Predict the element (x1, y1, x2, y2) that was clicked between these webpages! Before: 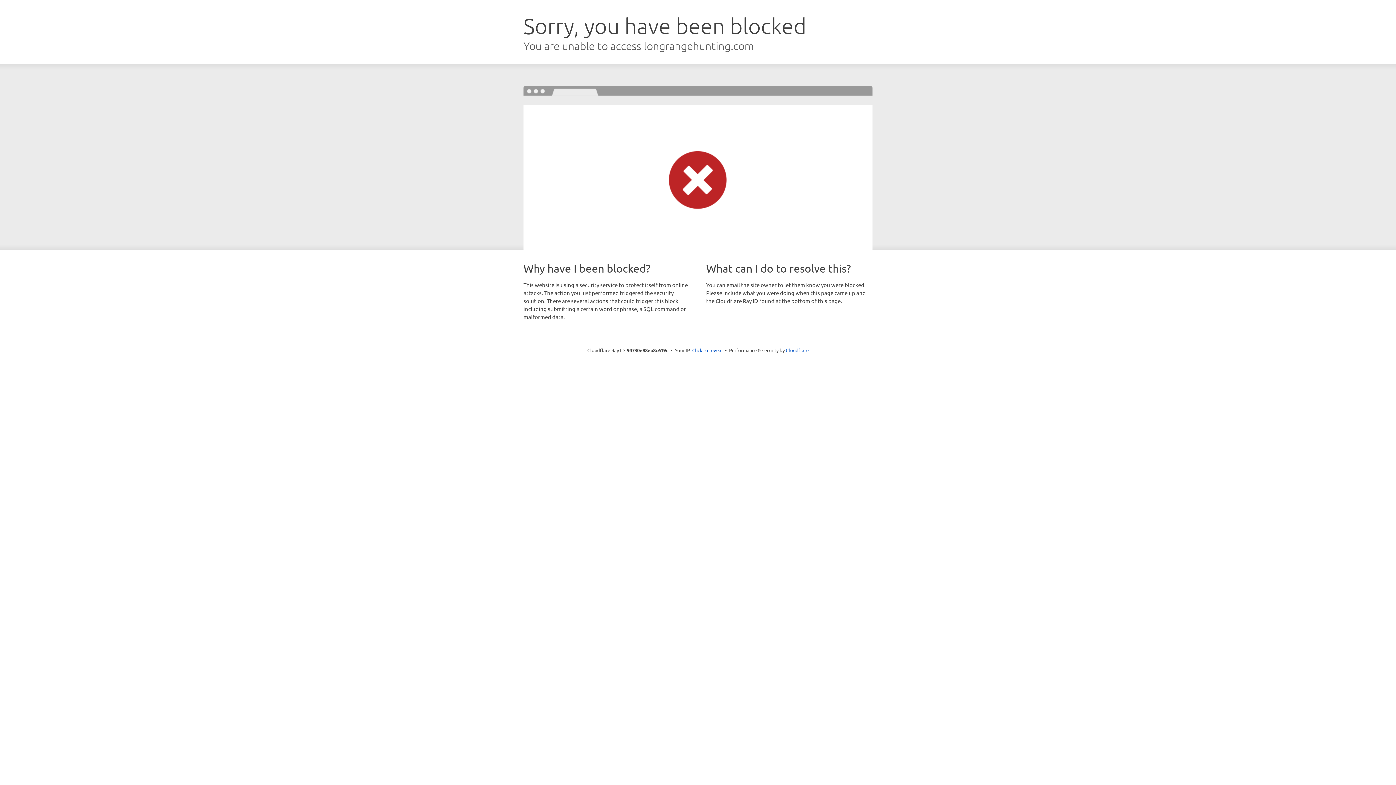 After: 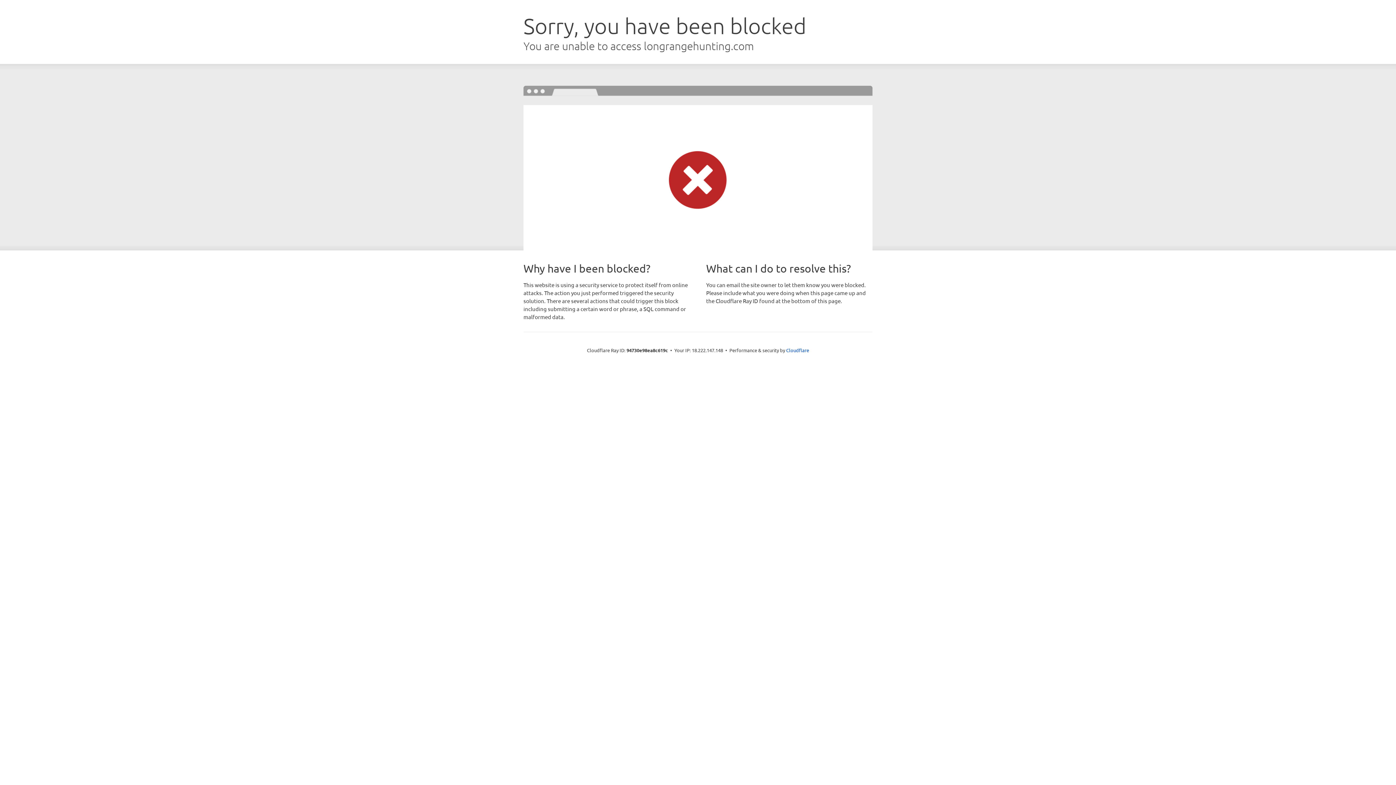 Action: label: Click to reveal bbox: (692, 346, 722, 353)